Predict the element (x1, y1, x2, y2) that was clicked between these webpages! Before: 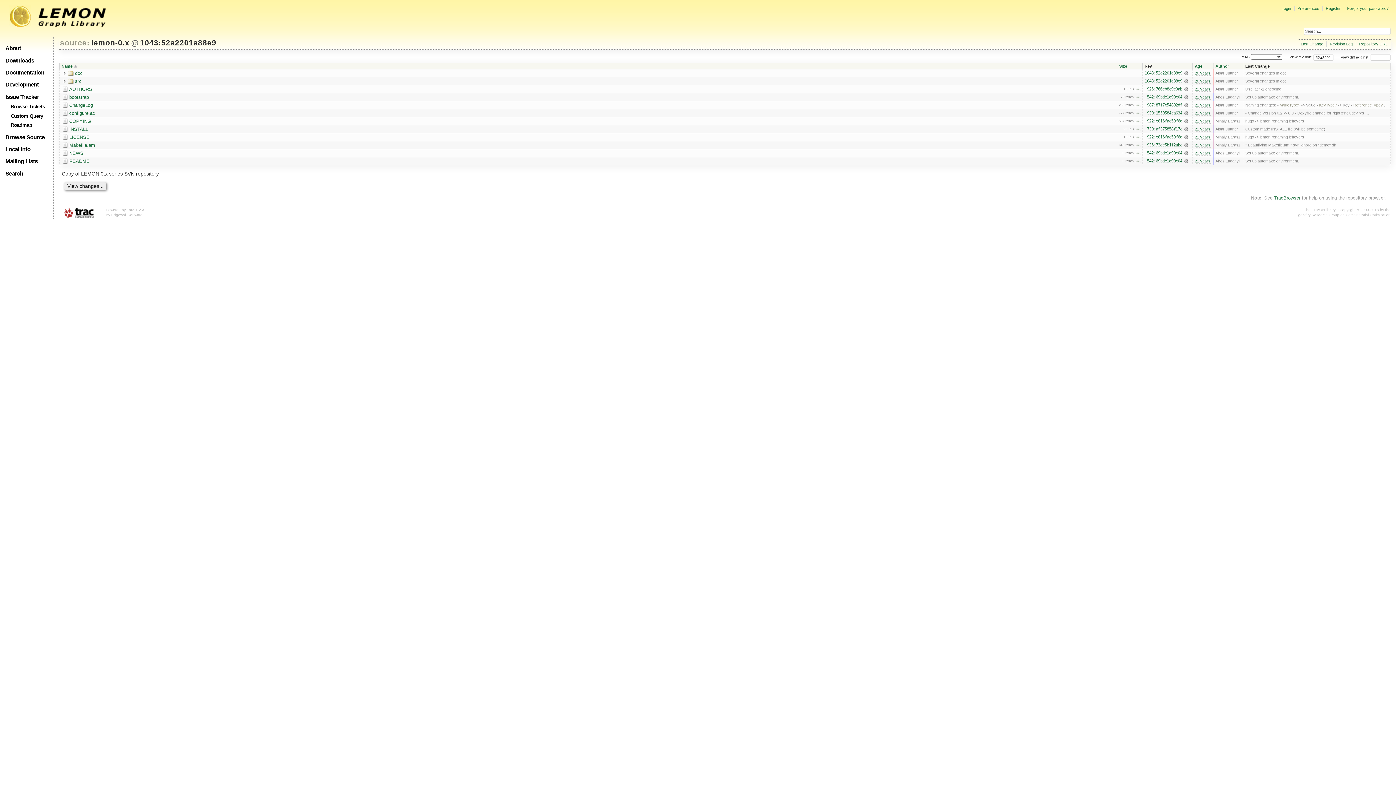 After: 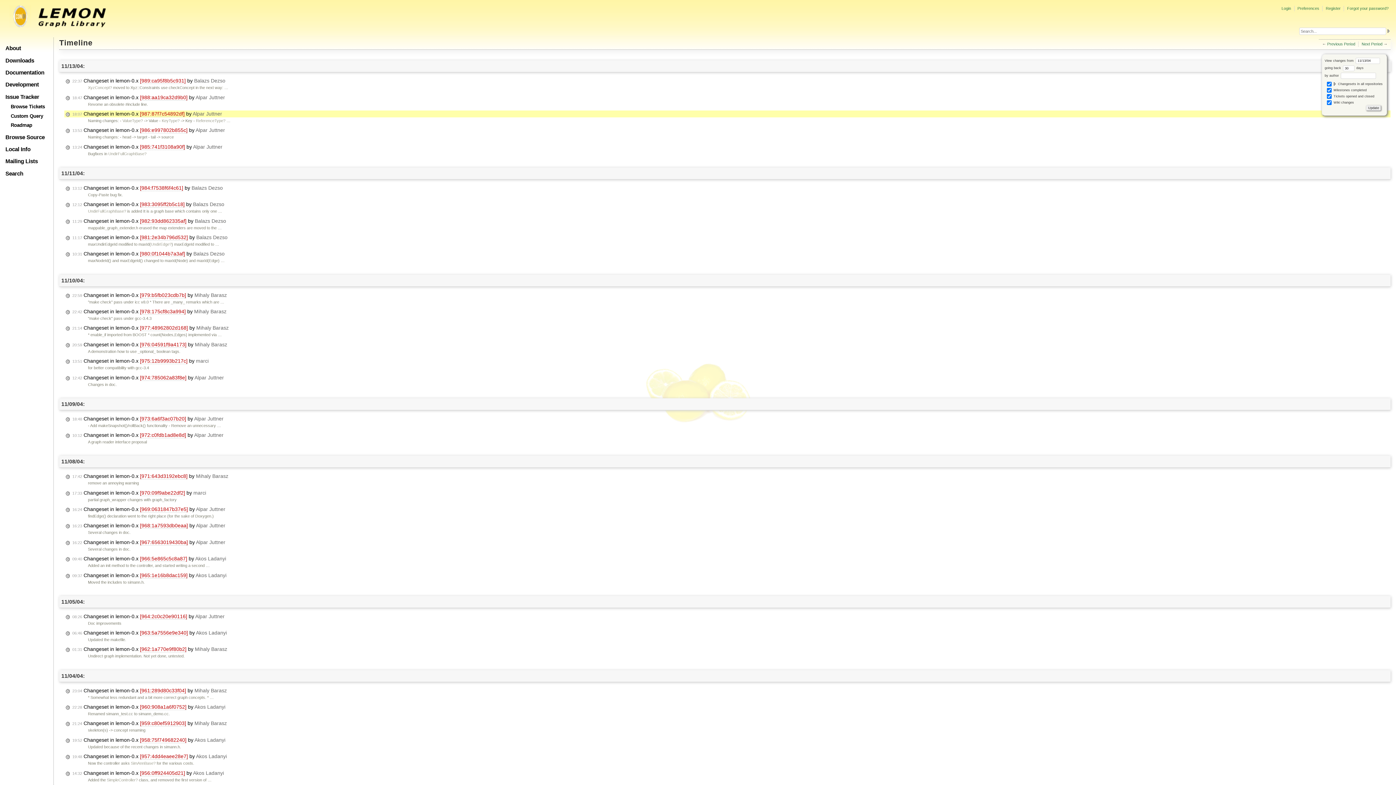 Action: label: 21 years bbox: (1195, 102, 1210, 107)